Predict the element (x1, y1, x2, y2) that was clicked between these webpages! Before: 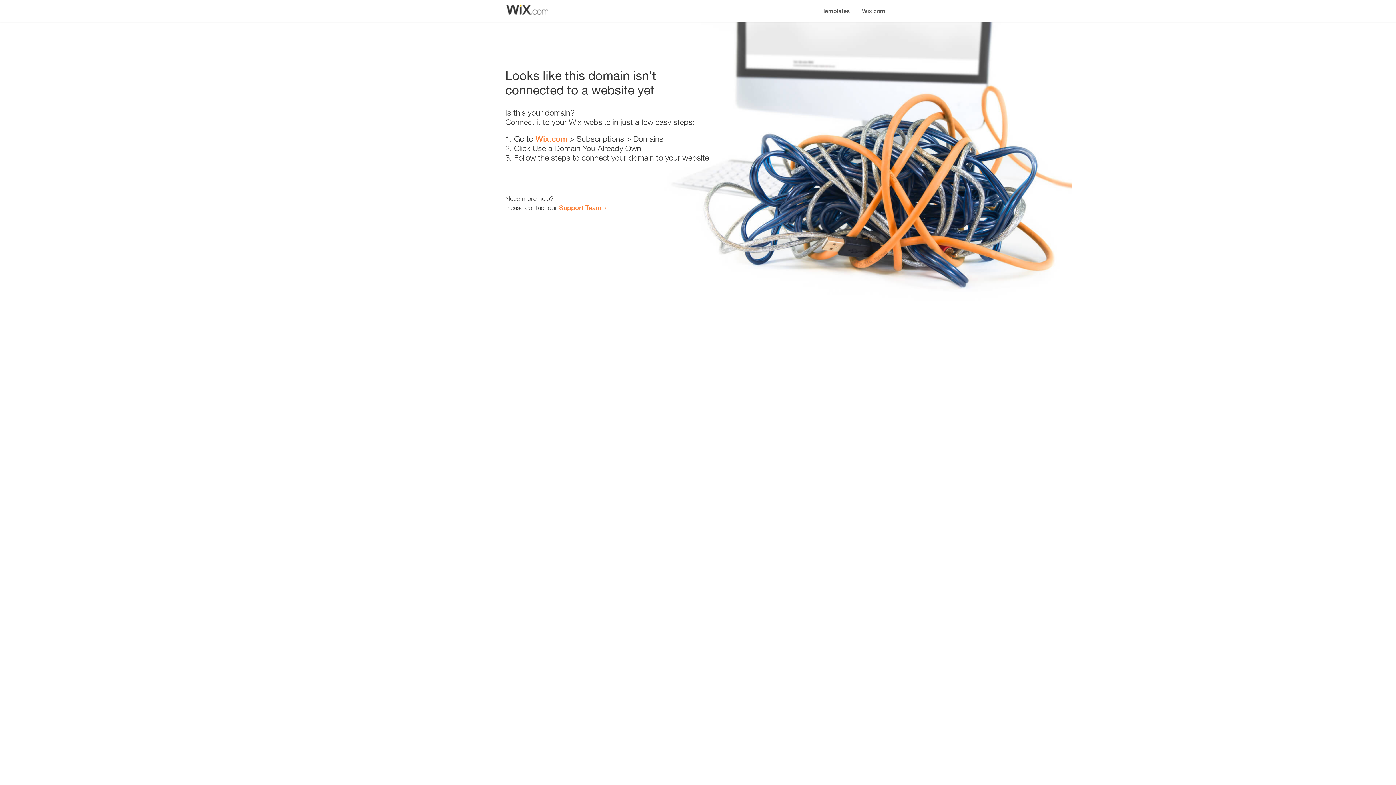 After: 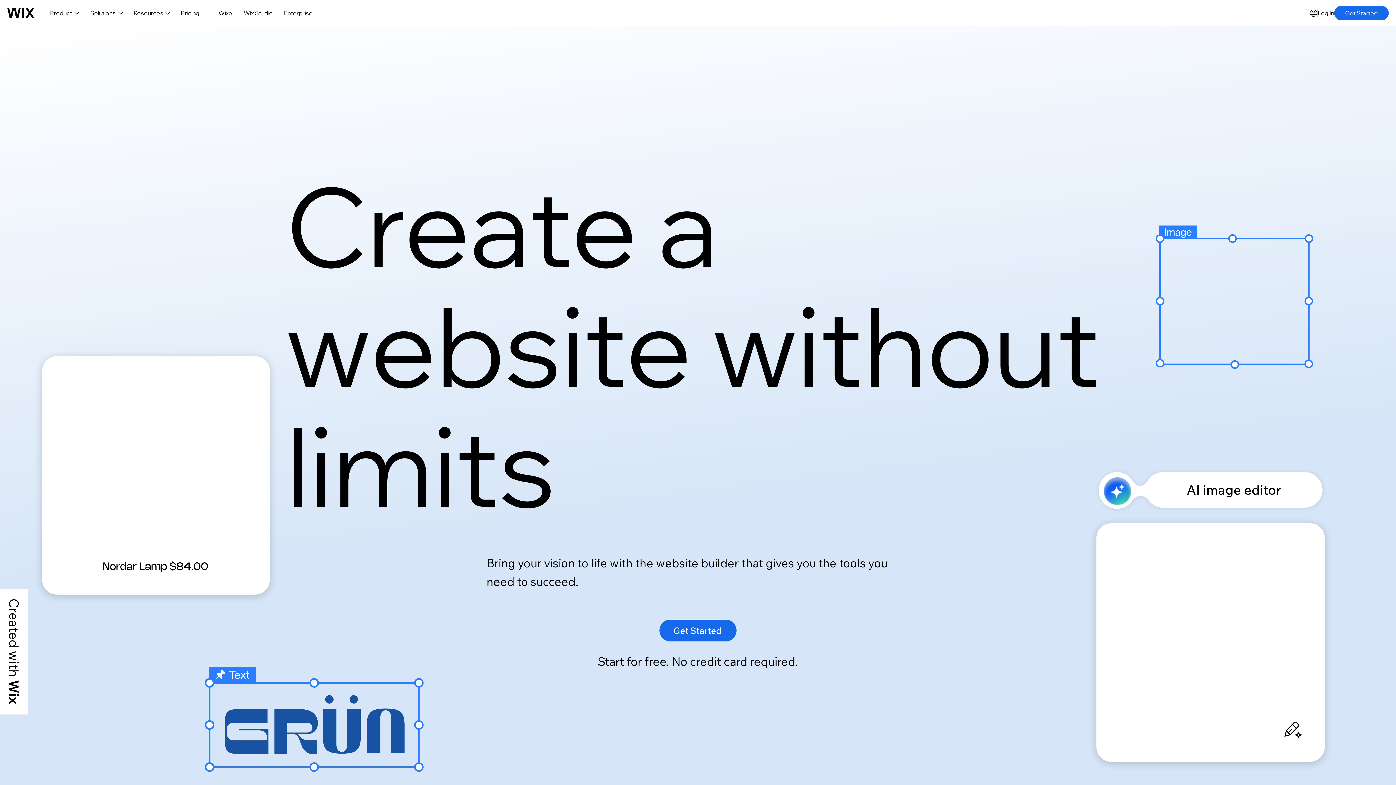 Action: label: Wix.com bbox: (535, 134, 567, 143)